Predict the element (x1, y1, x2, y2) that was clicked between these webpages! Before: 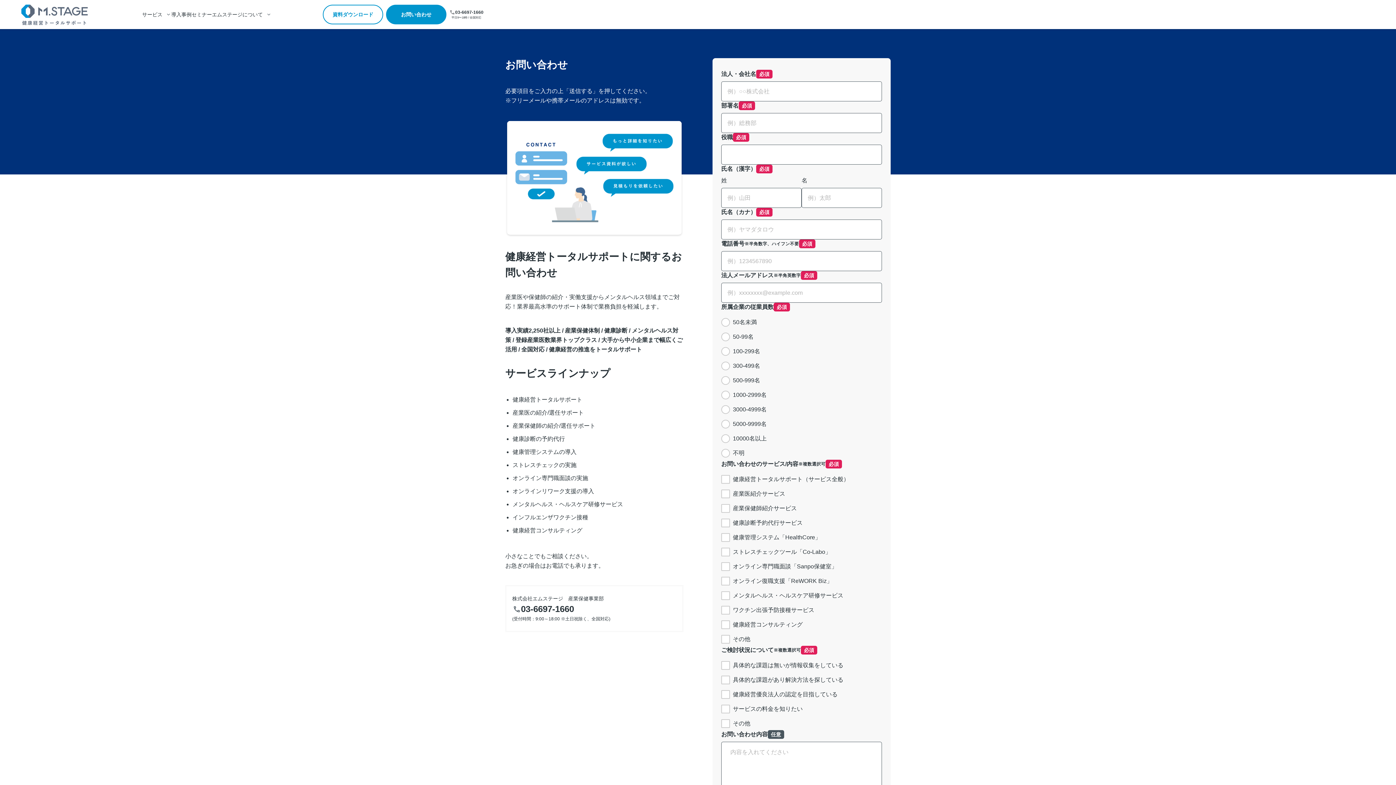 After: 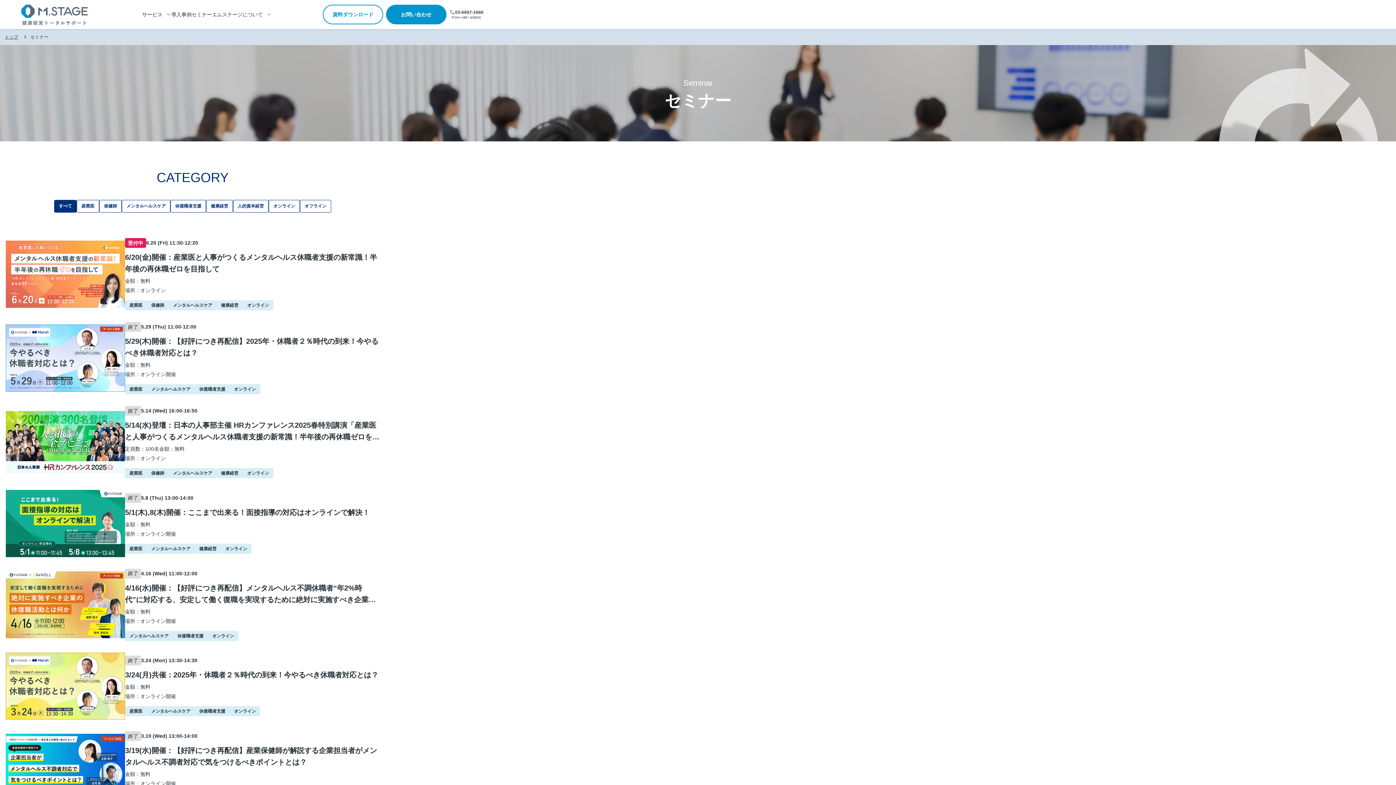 Action: label: セミナー bbox: (191, 0, 212, 27)